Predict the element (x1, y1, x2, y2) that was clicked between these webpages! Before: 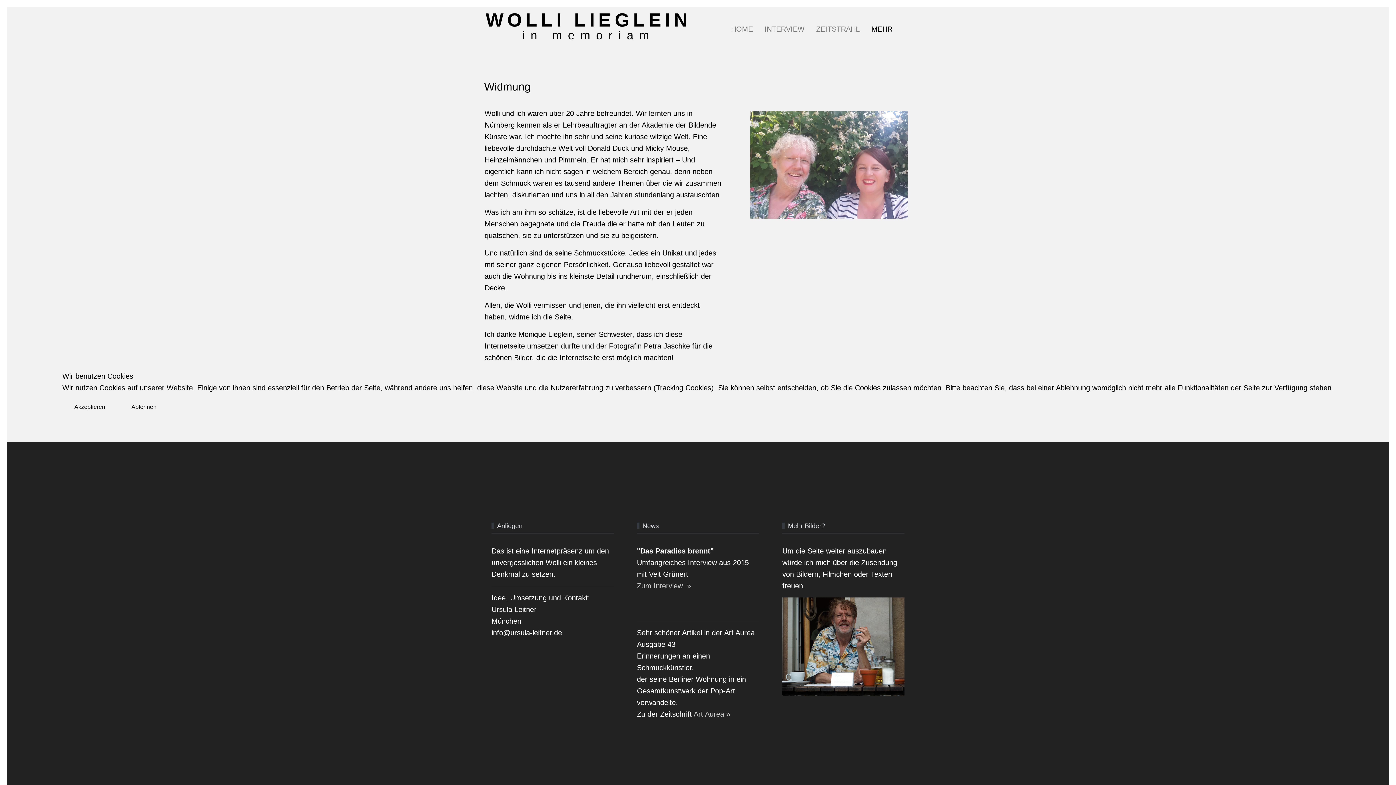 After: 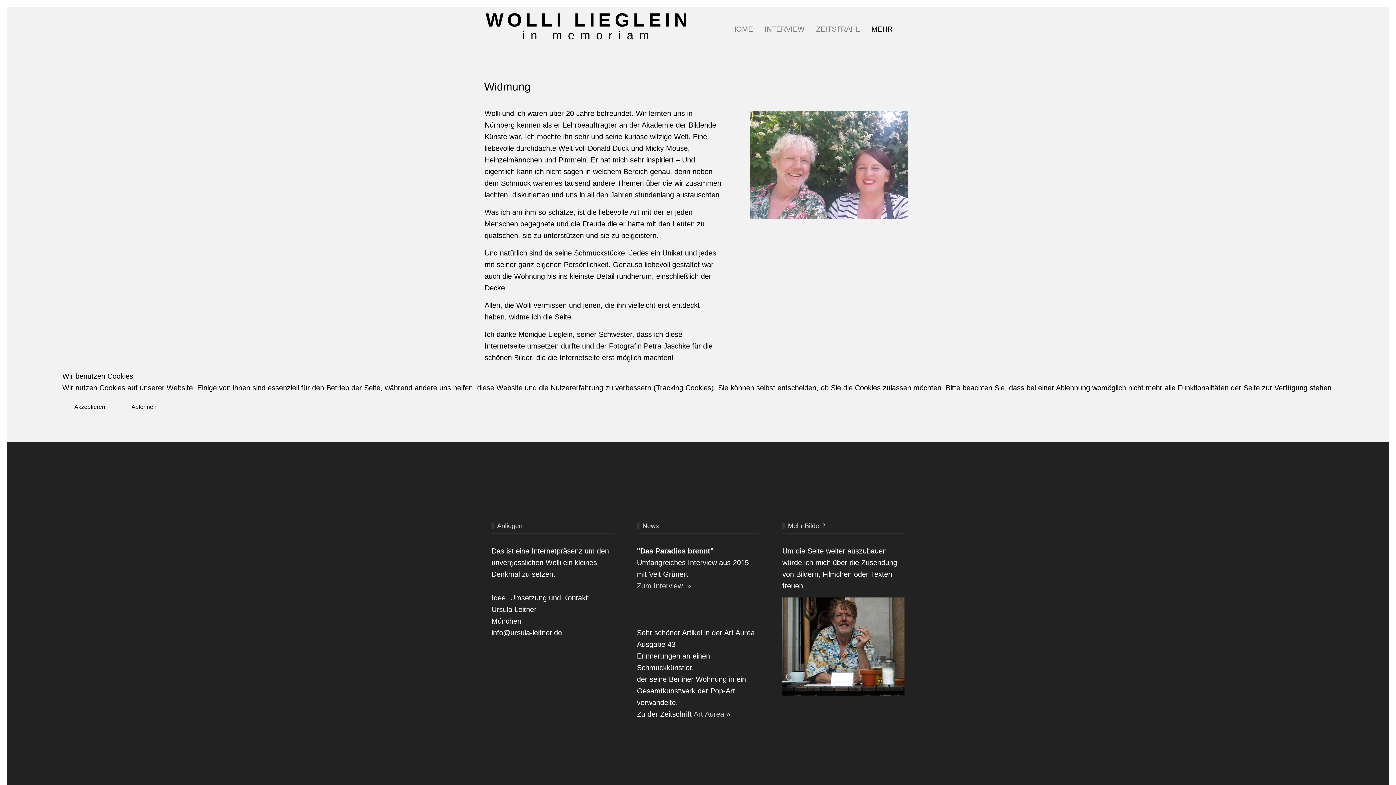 Action: bbox: (119, 399, 168, 414) label: Ablehnen